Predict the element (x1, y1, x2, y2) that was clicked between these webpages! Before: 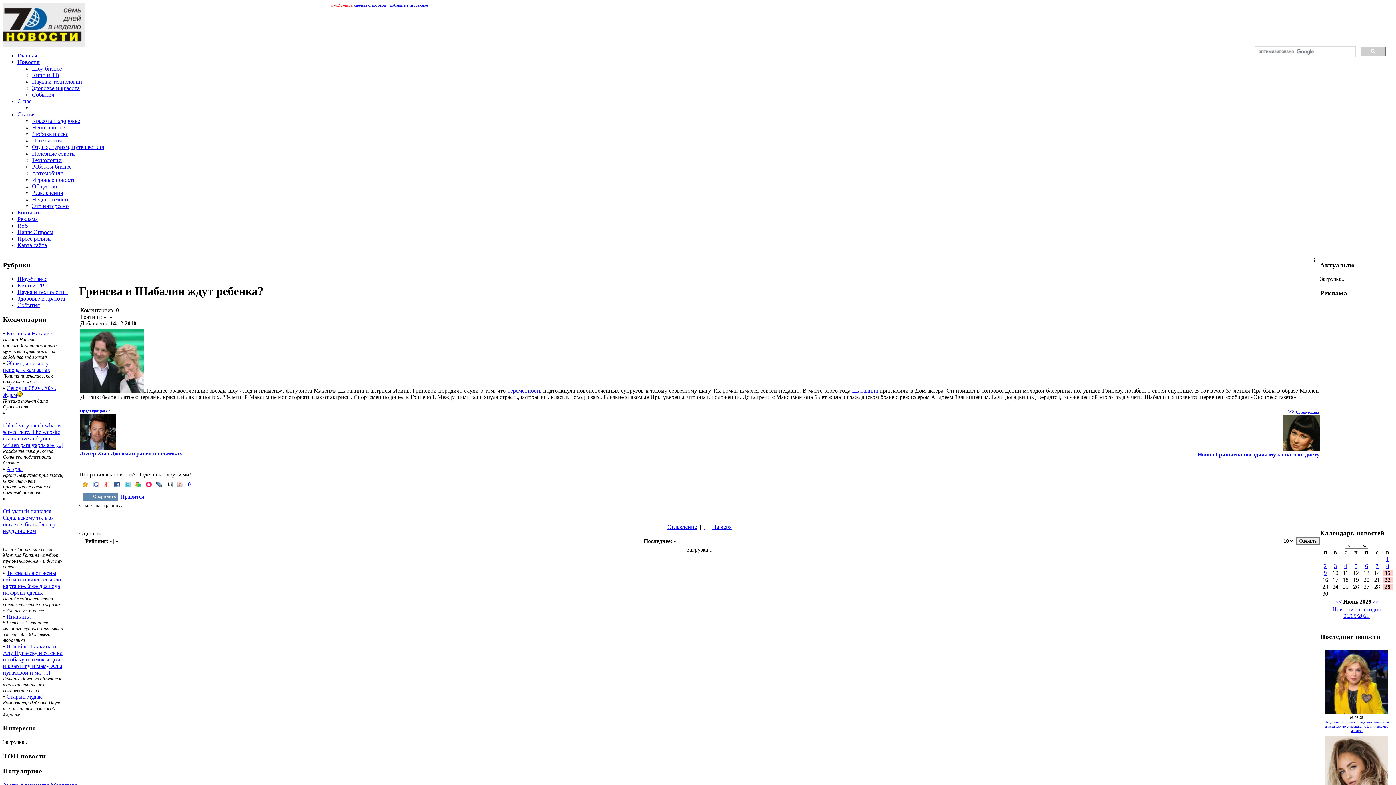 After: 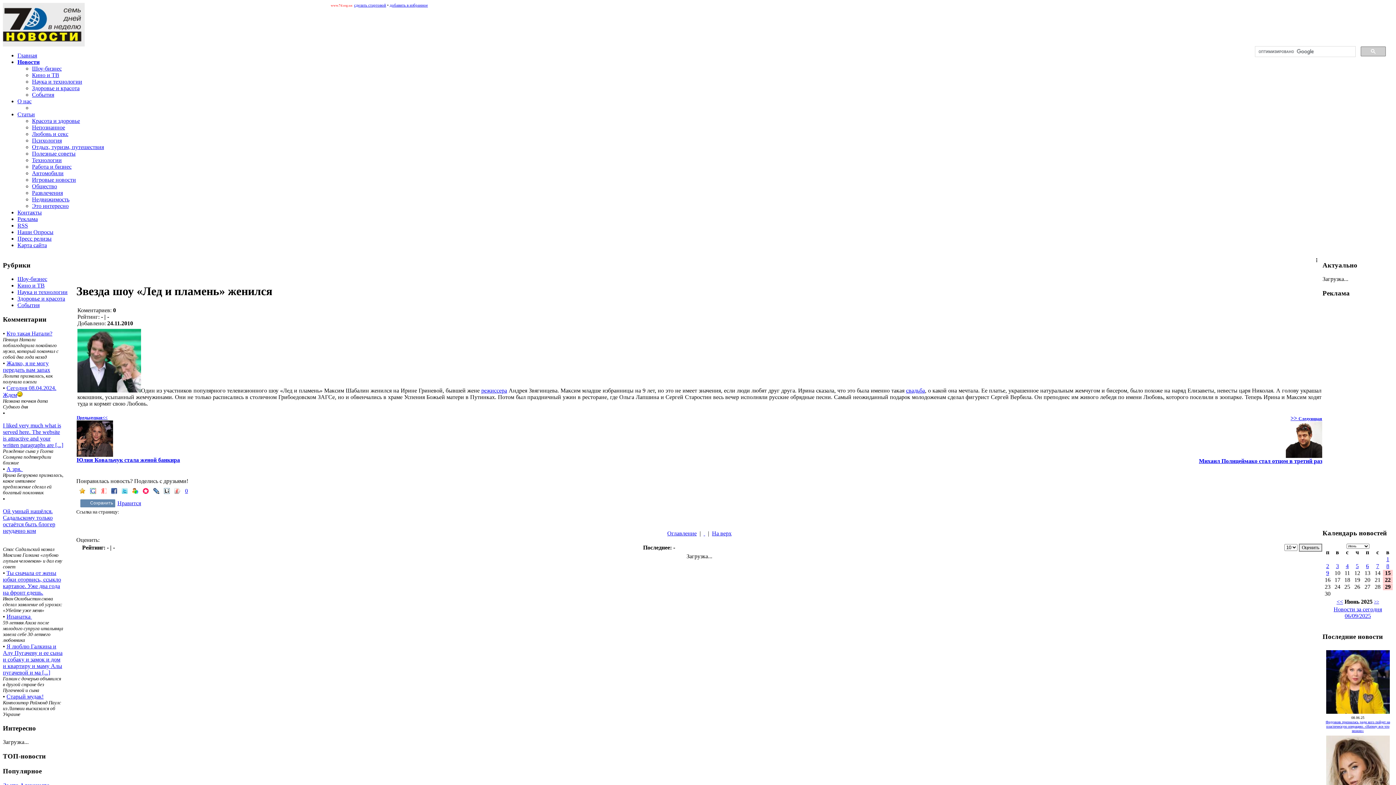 Action: bbox: (852, 387, 878, 393) label: Шабалина